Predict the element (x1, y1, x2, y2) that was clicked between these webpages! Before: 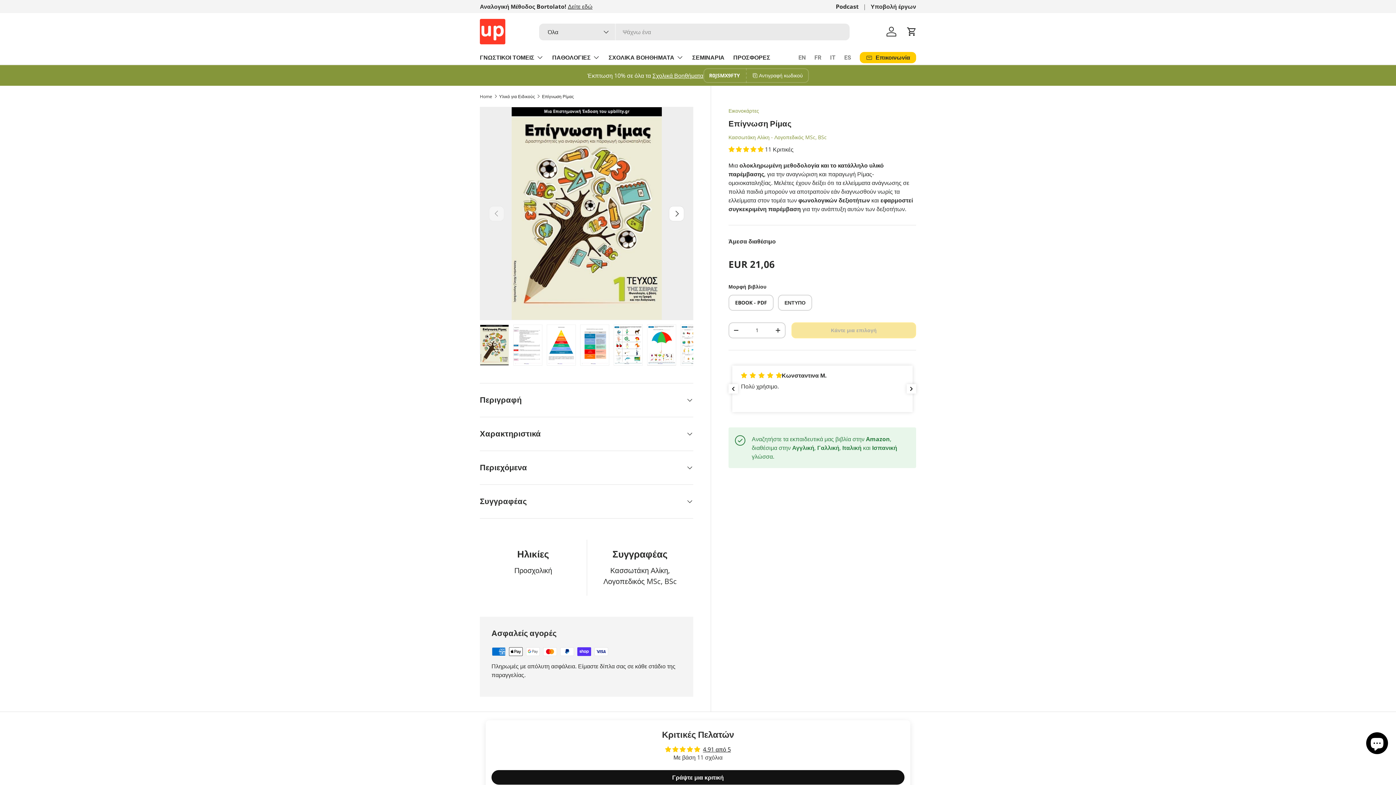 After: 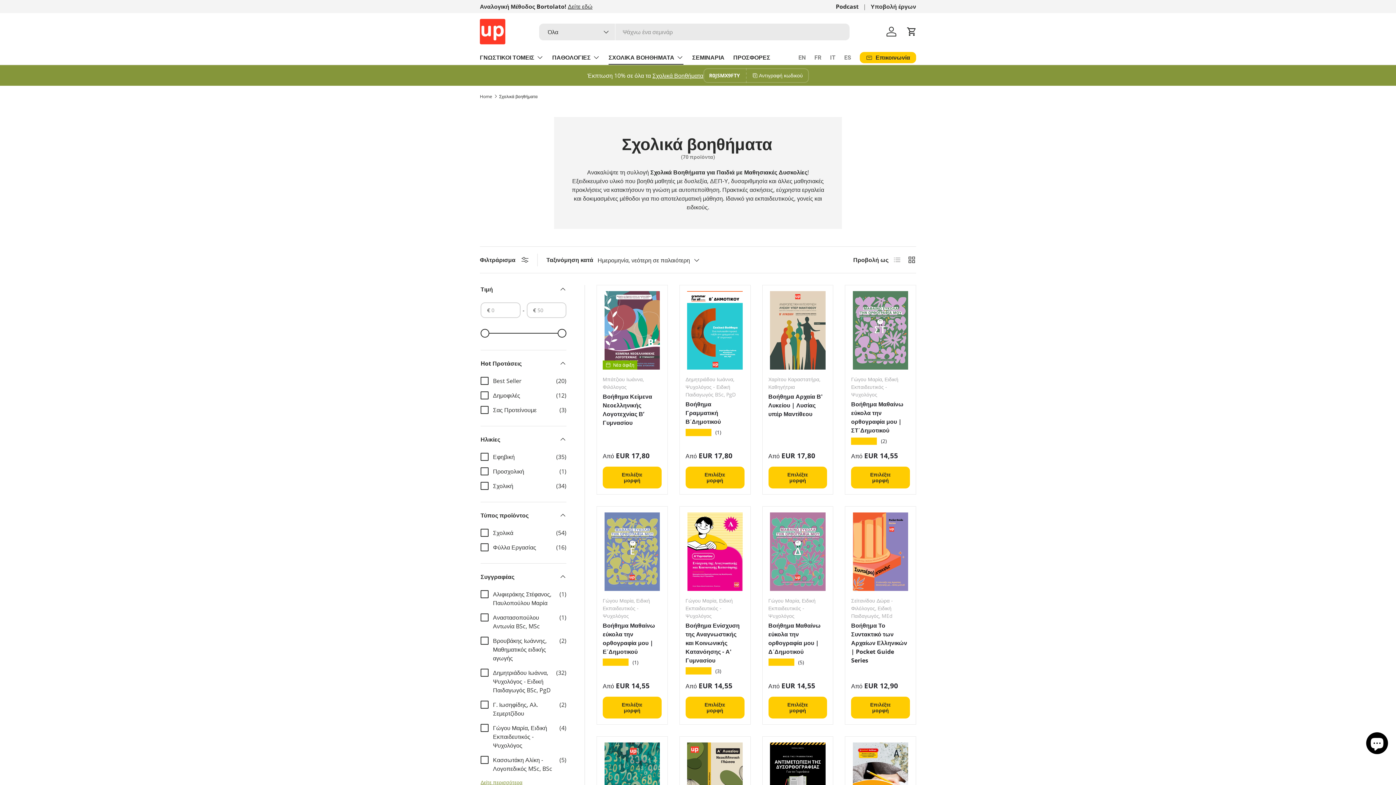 Action: label: Σχολικά Βοηθήματα bbox: (652, 71, 703, 79)